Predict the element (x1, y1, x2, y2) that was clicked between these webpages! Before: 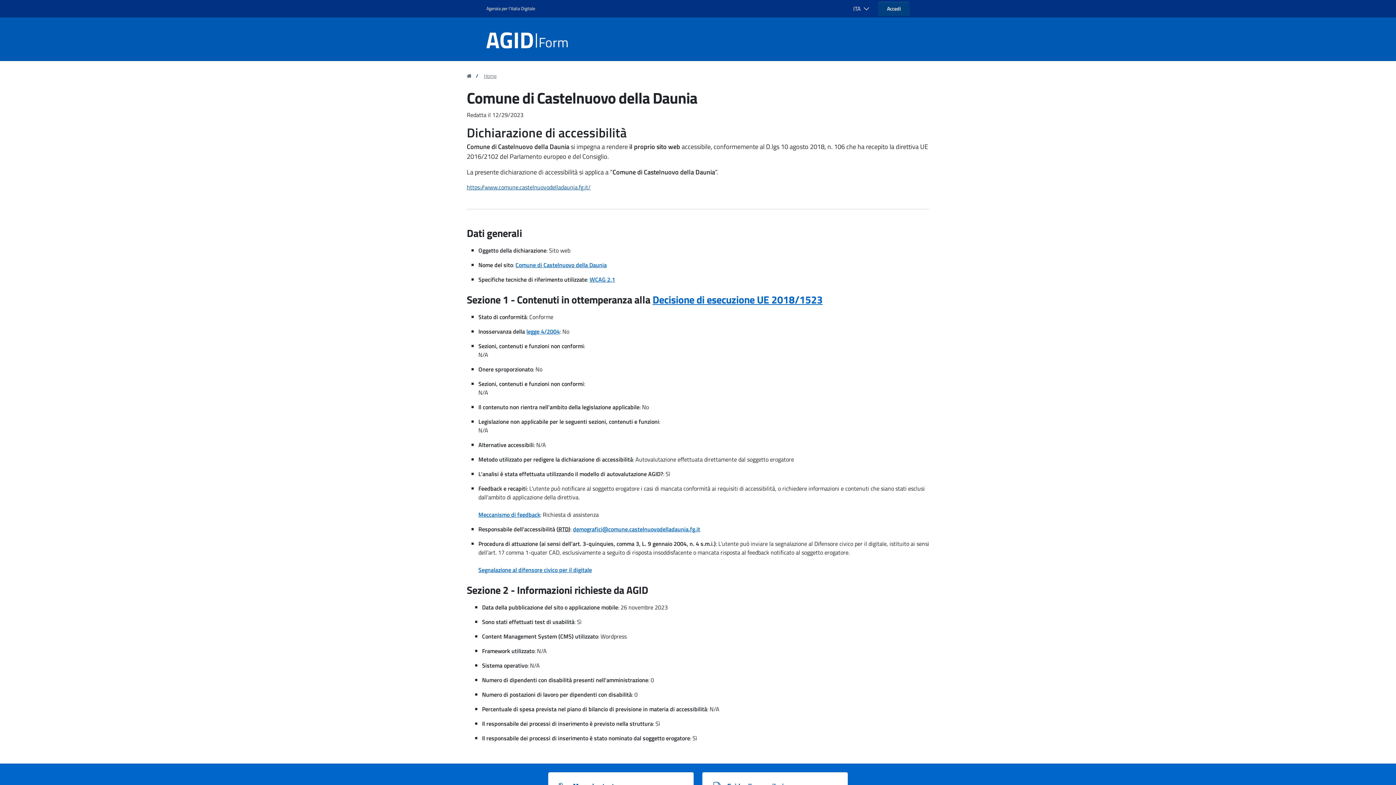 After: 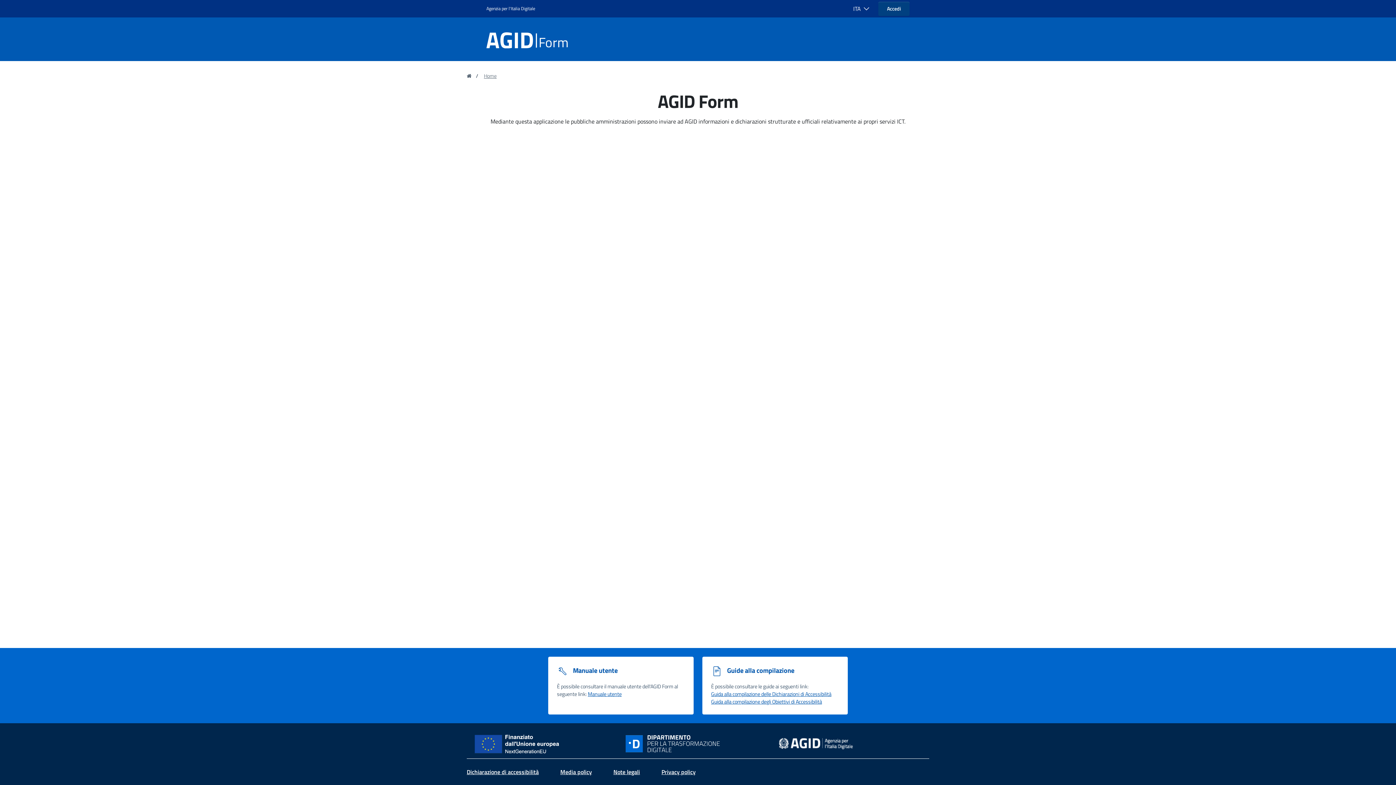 Action: label: Home bbox: (484, 72, 496, 80)